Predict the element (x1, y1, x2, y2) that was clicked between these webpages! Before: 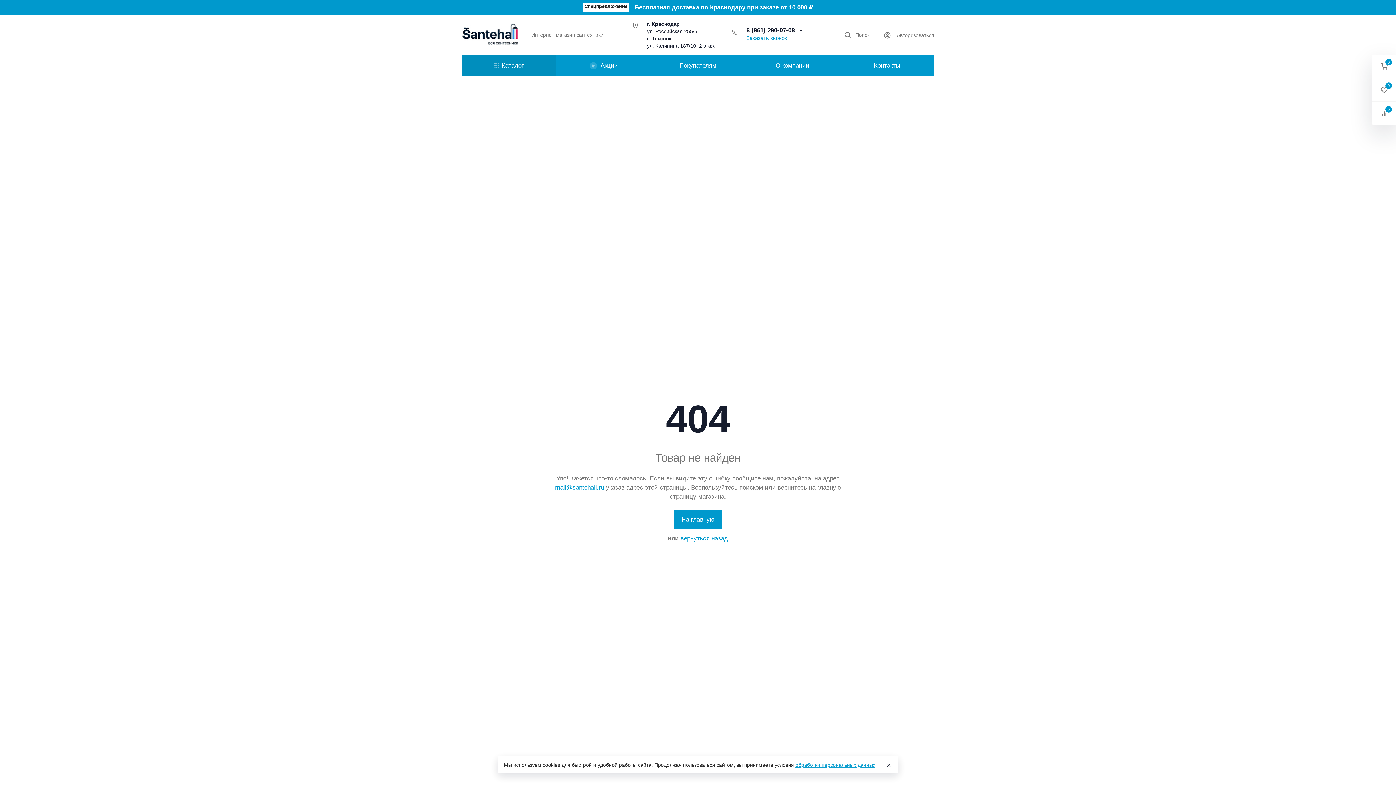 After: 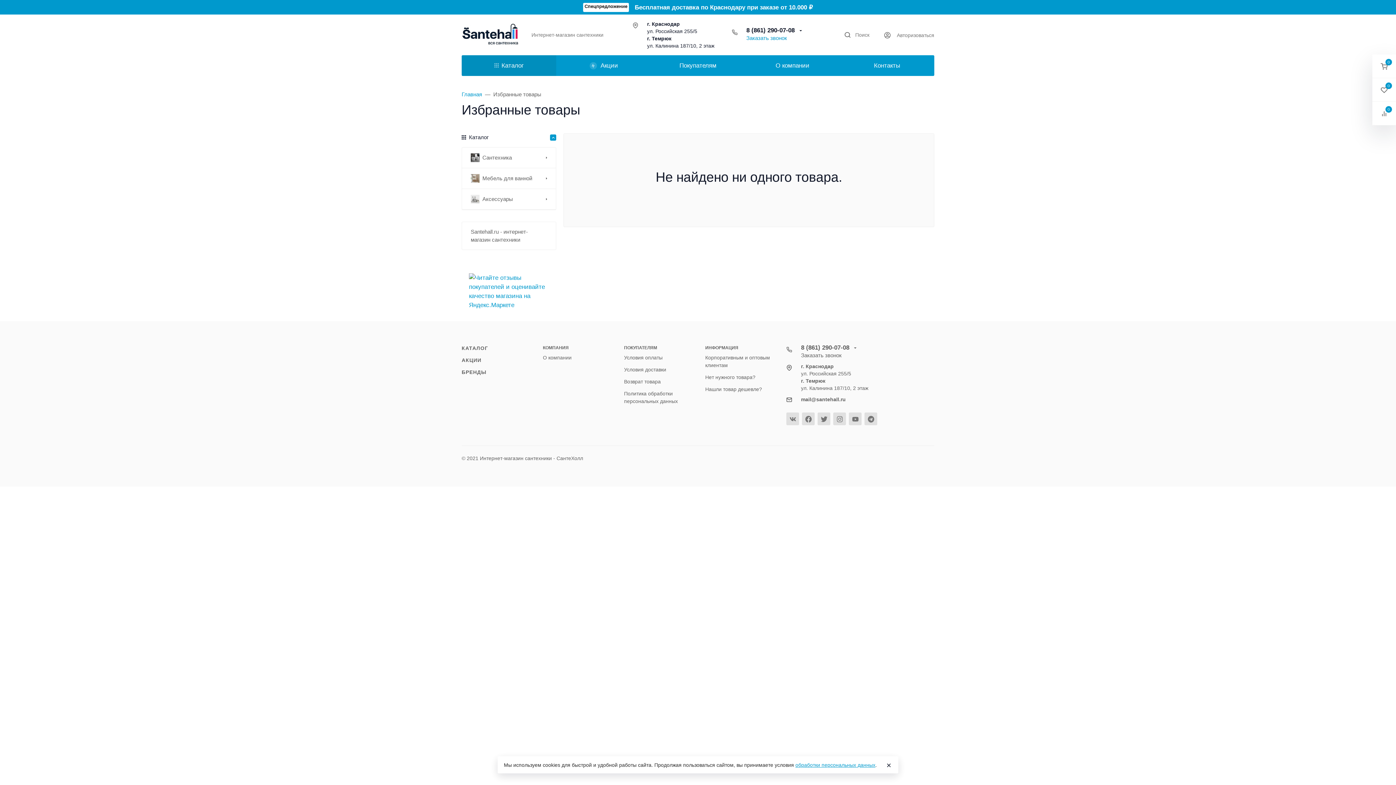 Action: bbox: (1372, 78, 1396, 101) label: 0